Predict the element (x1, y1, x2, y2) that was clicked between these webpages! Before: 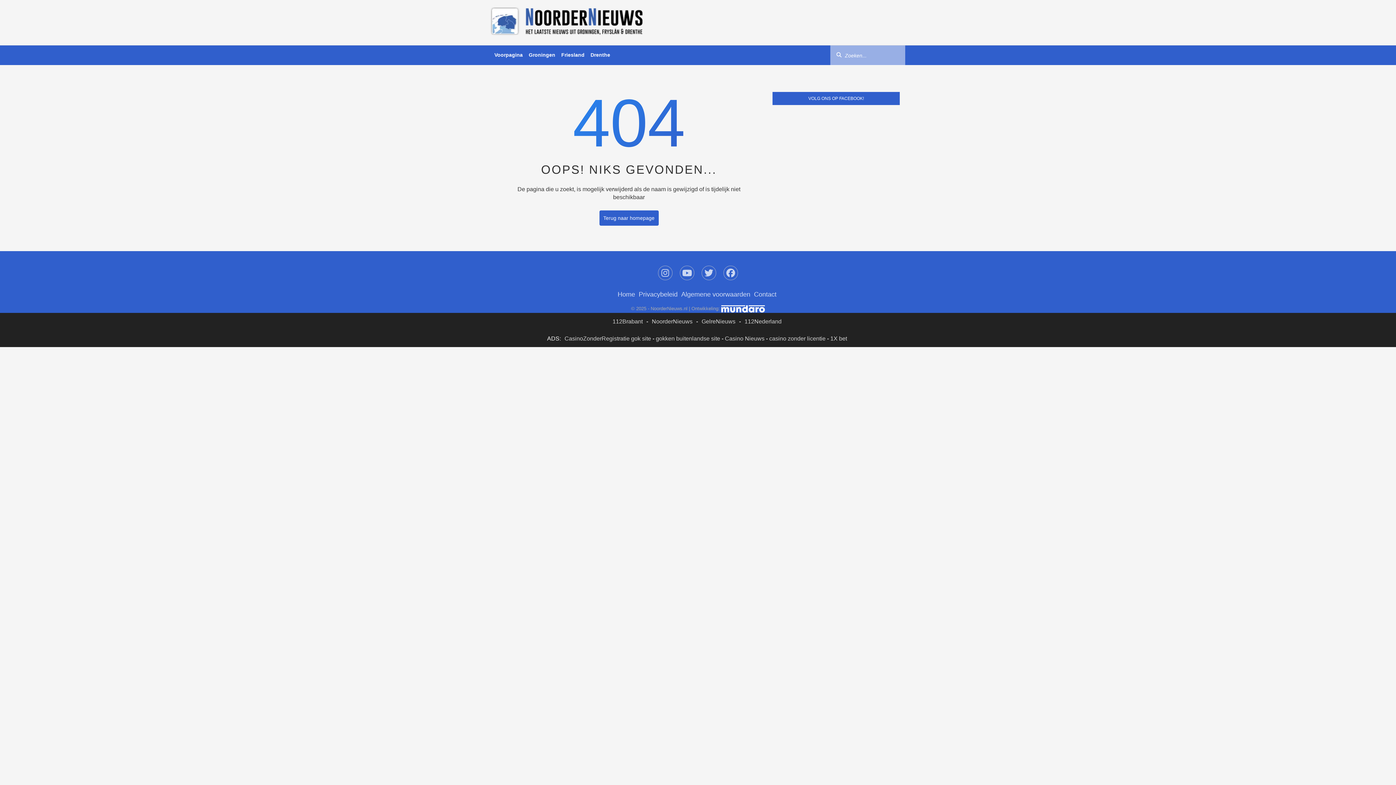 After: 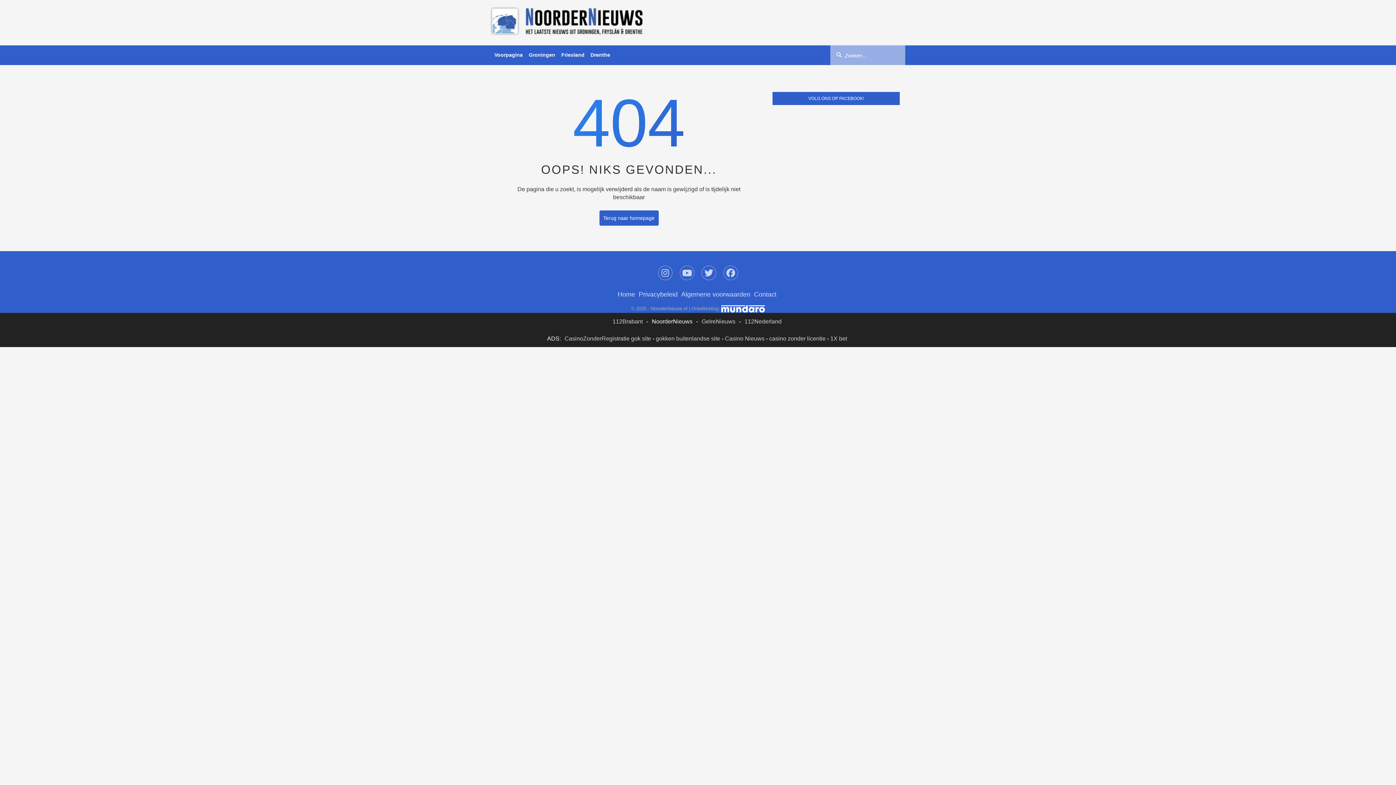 Action: label: NoorderNieuws bbox: (652, 318, 692, 324)